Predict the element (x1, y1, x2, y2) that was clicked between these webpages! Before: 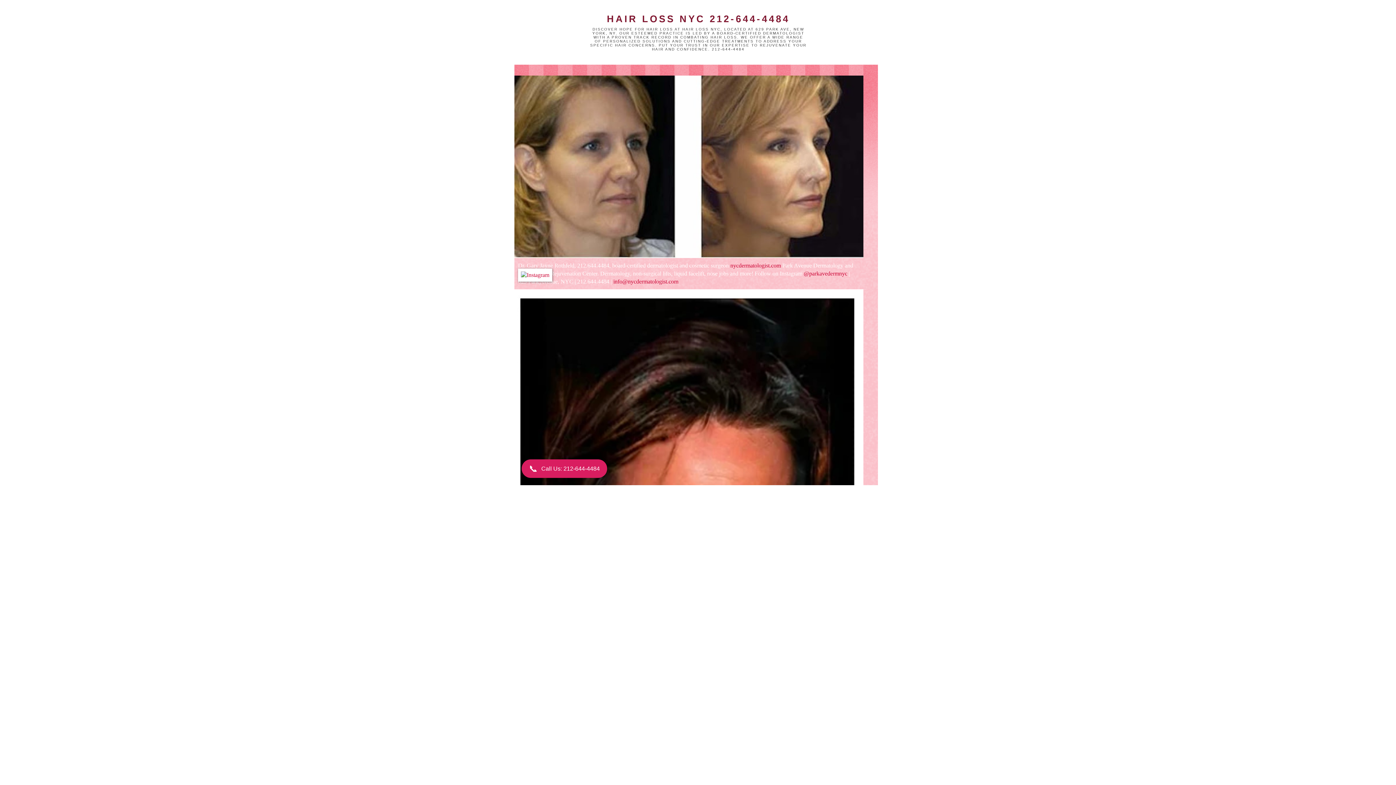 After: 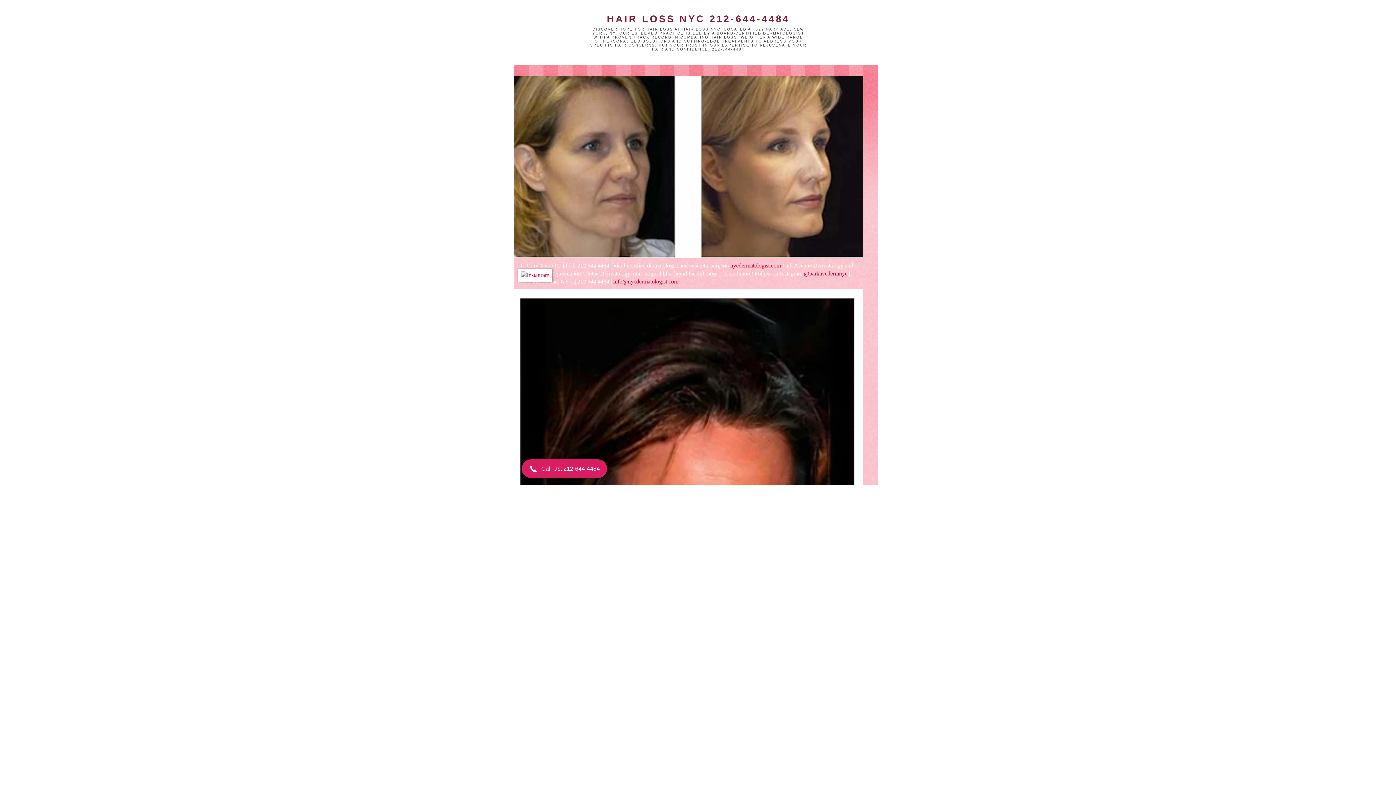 Action: label: Newer Post bbox: (578, 714, 600, 719)